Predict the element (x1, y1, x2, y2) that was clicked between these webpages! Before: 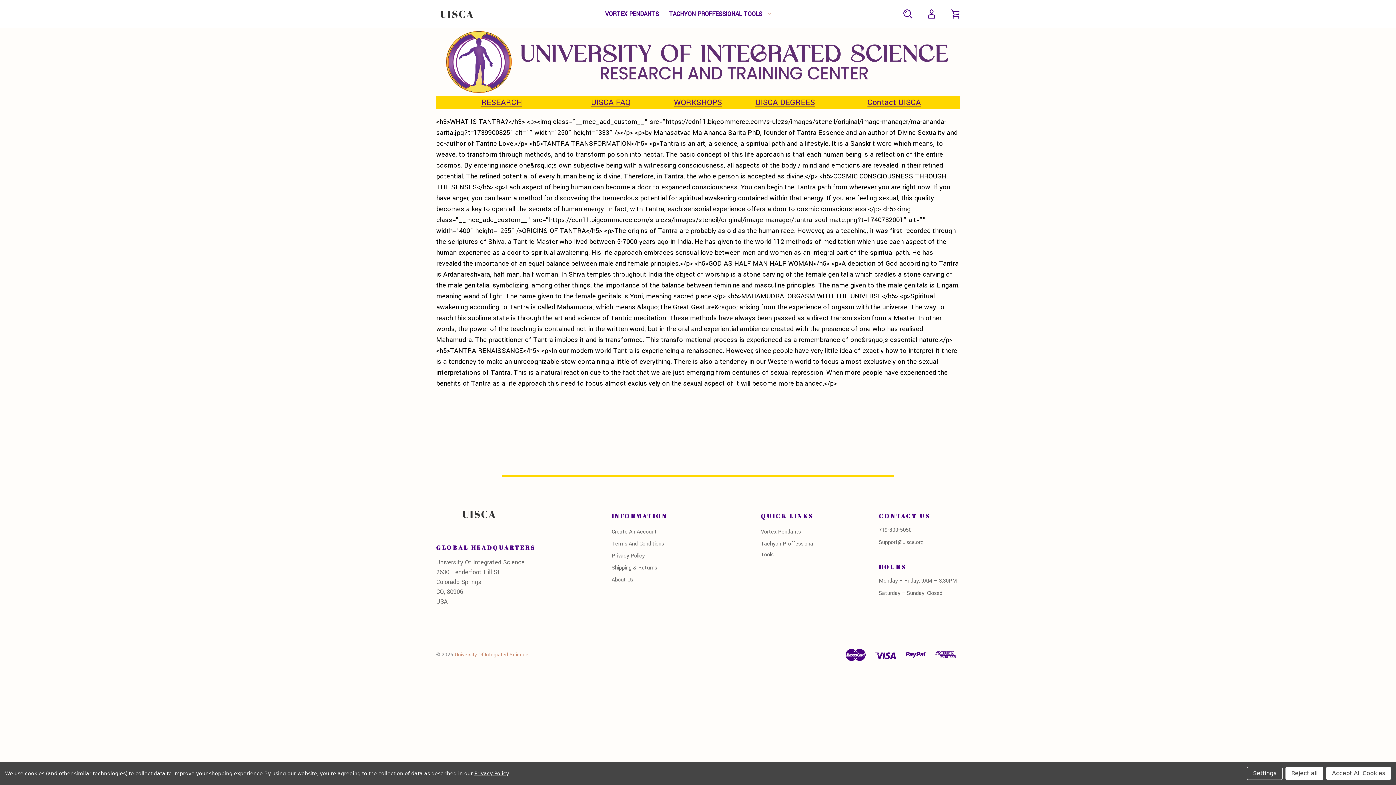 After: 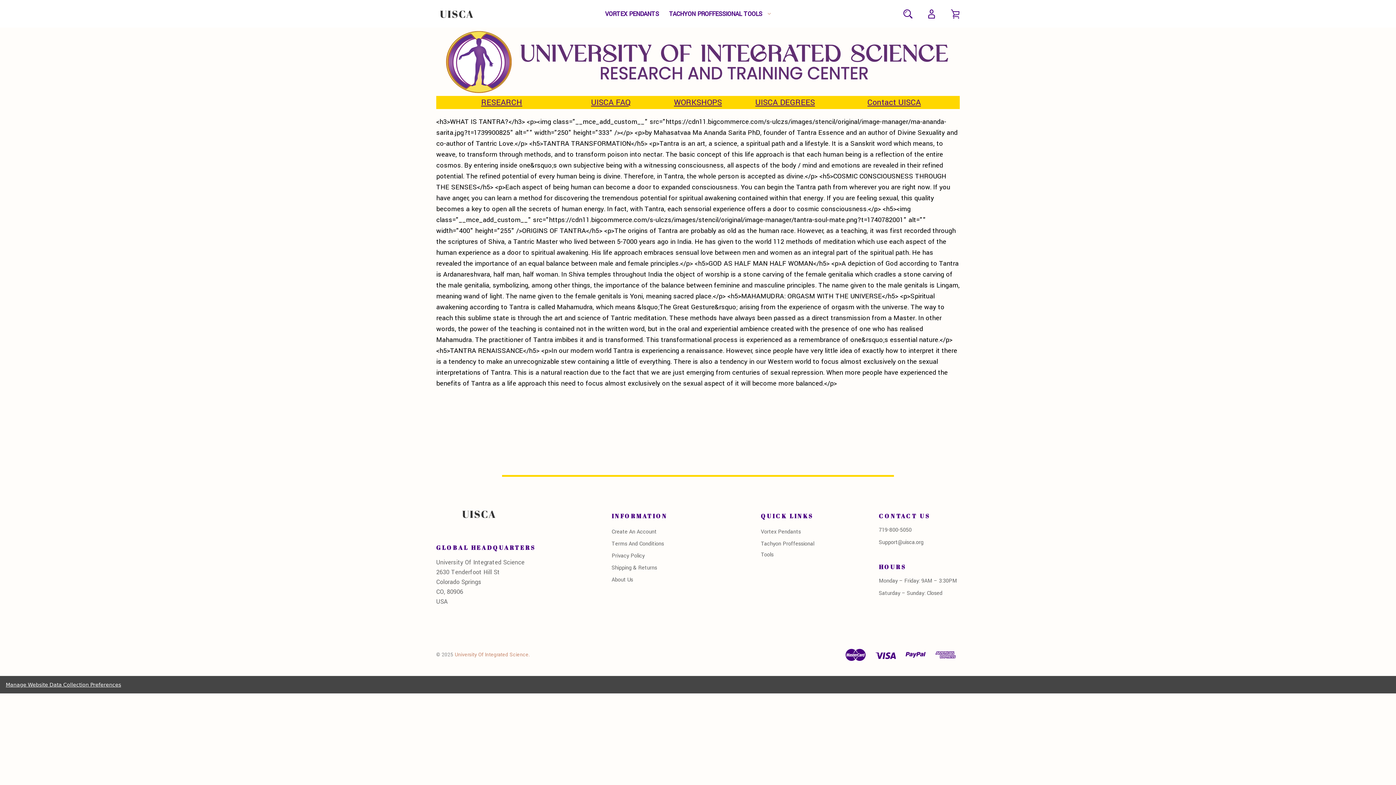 Action: bbox: (1326, 767, 1391, 780) label: Accept All Cookies